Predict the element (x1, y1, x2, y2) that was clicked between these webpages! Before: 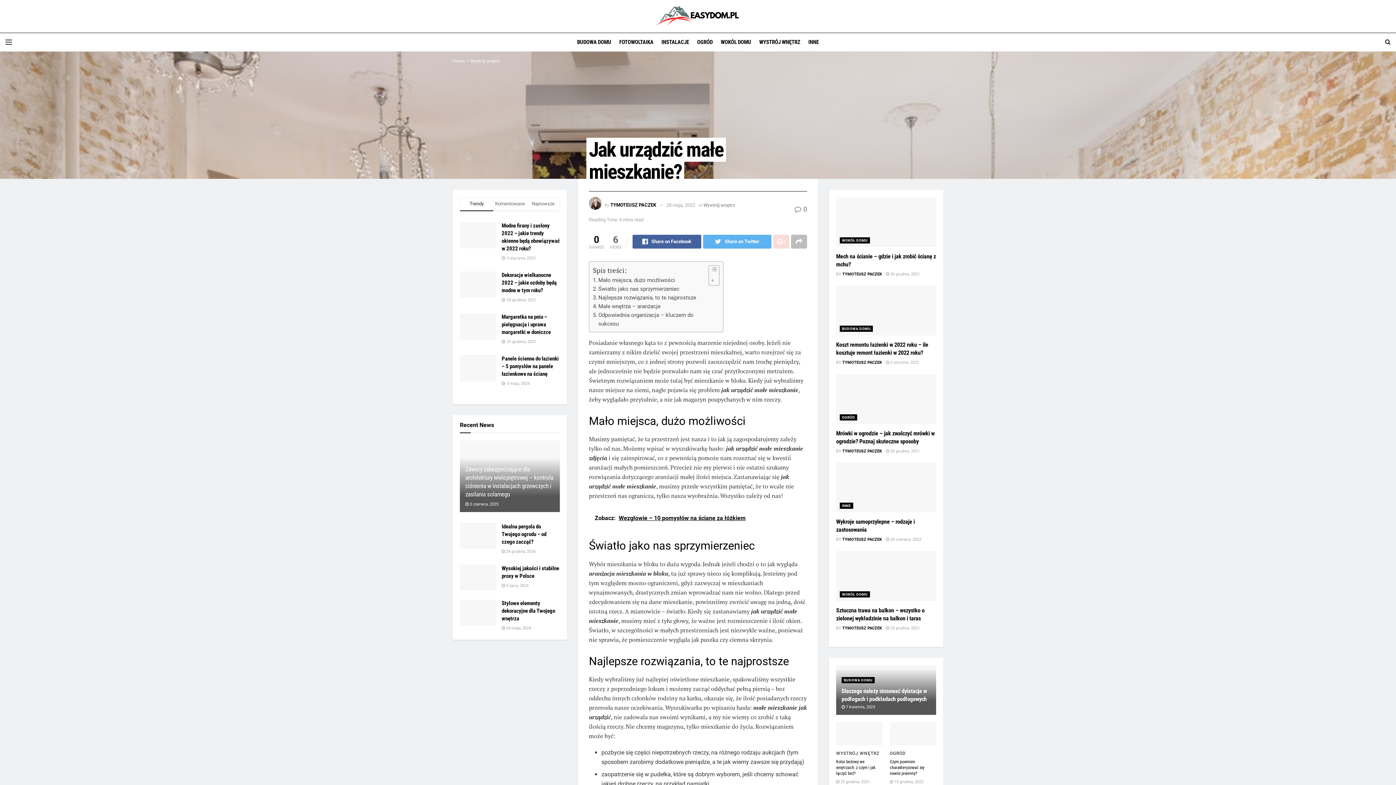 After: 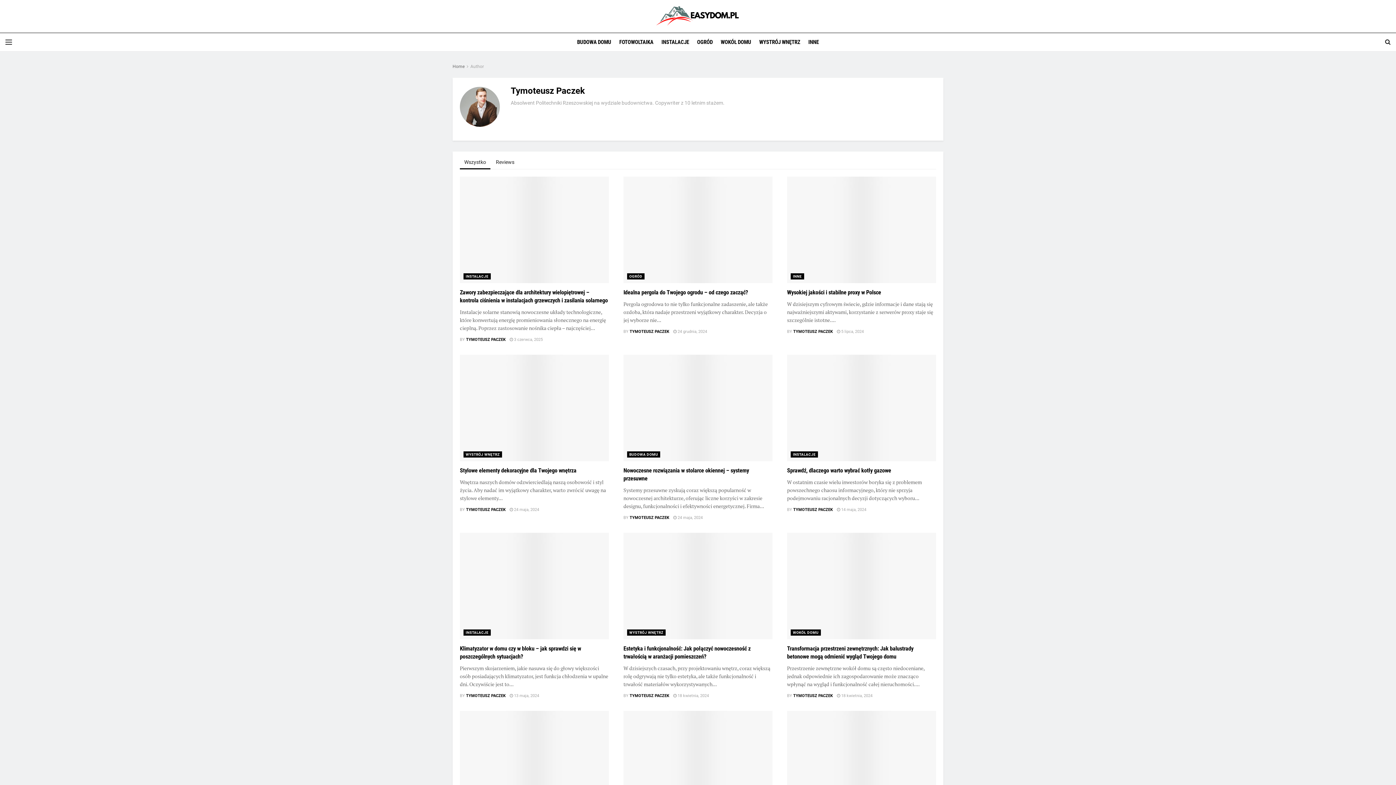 Action: label: TYMOTEUSZ PACZEK bbox: (842, 537, 882, 542)